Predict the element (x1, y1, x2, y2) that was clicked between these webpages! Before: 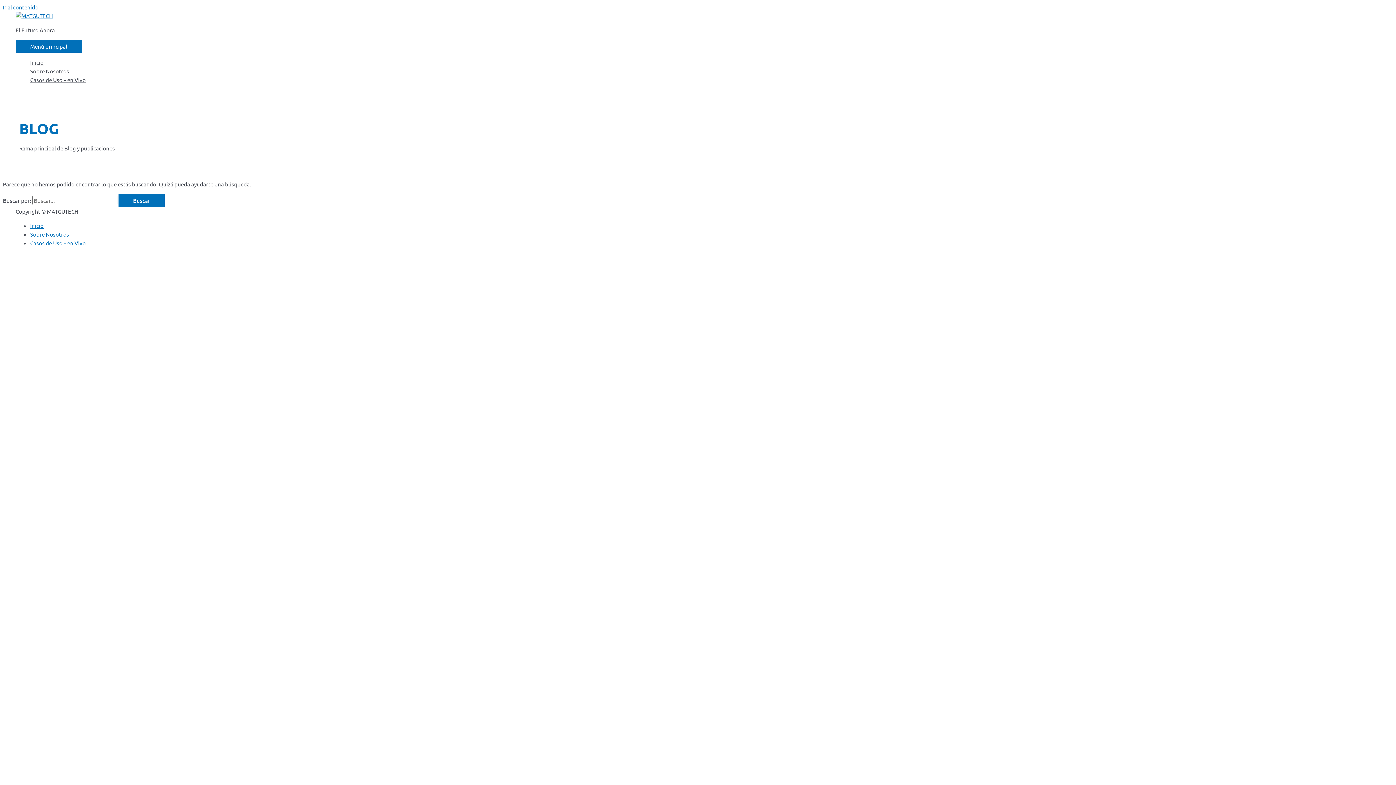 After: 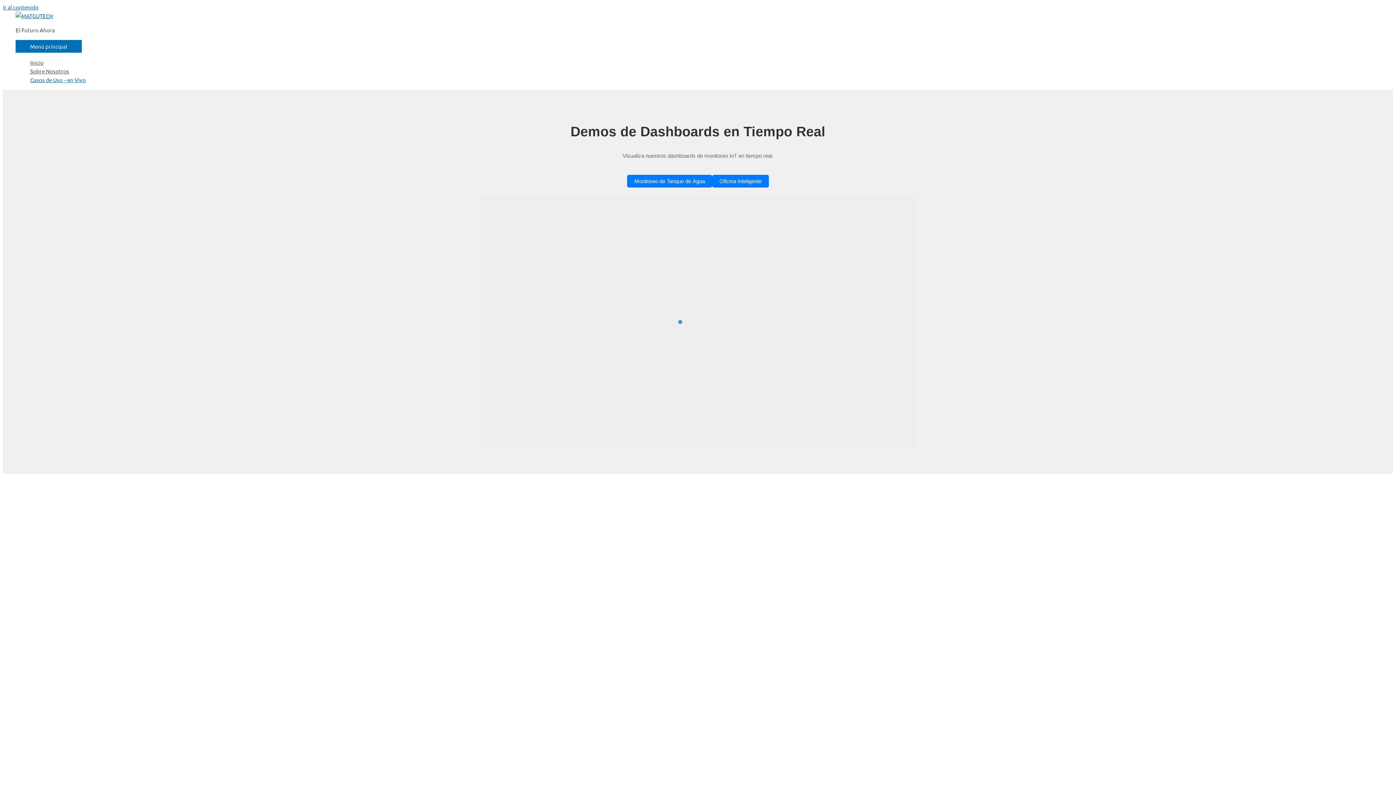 Action: bbox: (30, 239, 85, 246) label: Casos de Uso – en Vivo